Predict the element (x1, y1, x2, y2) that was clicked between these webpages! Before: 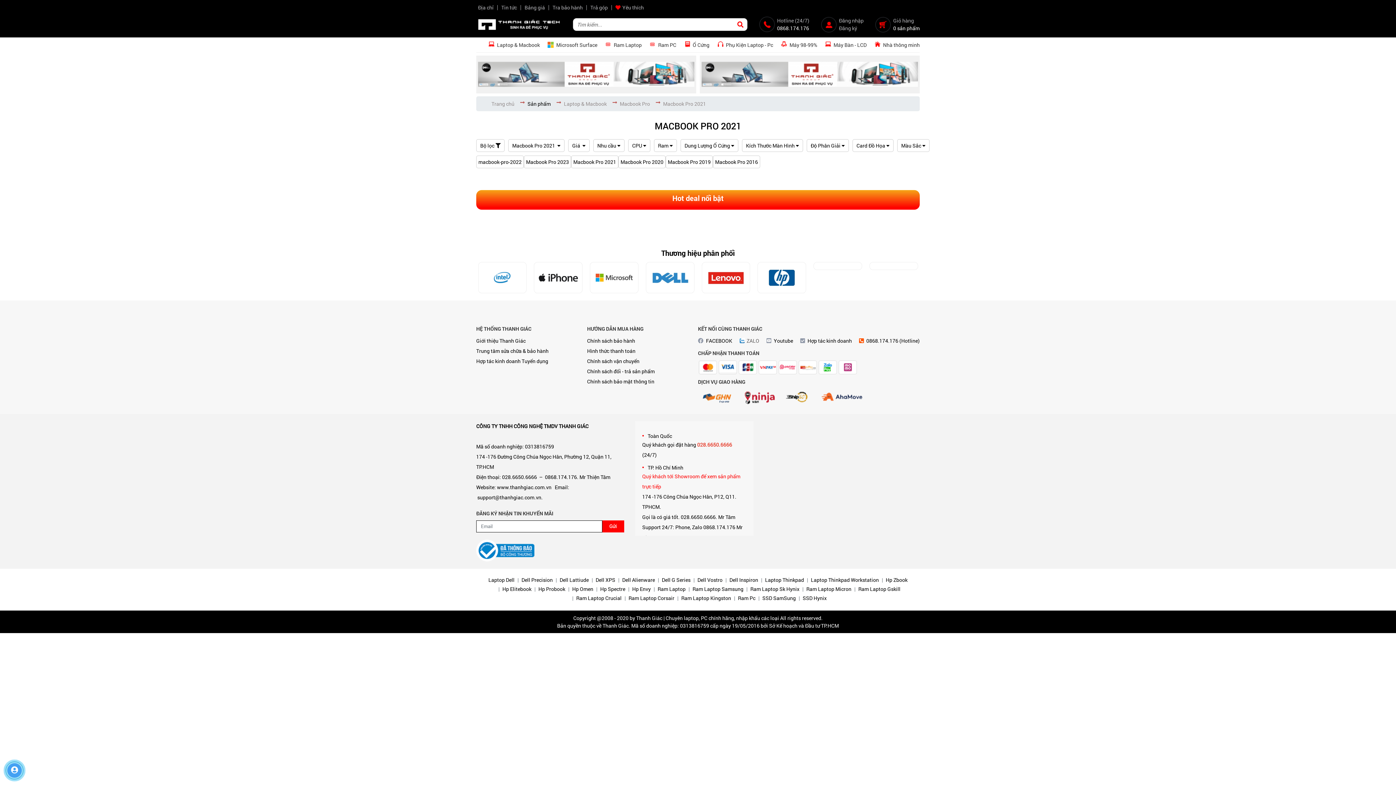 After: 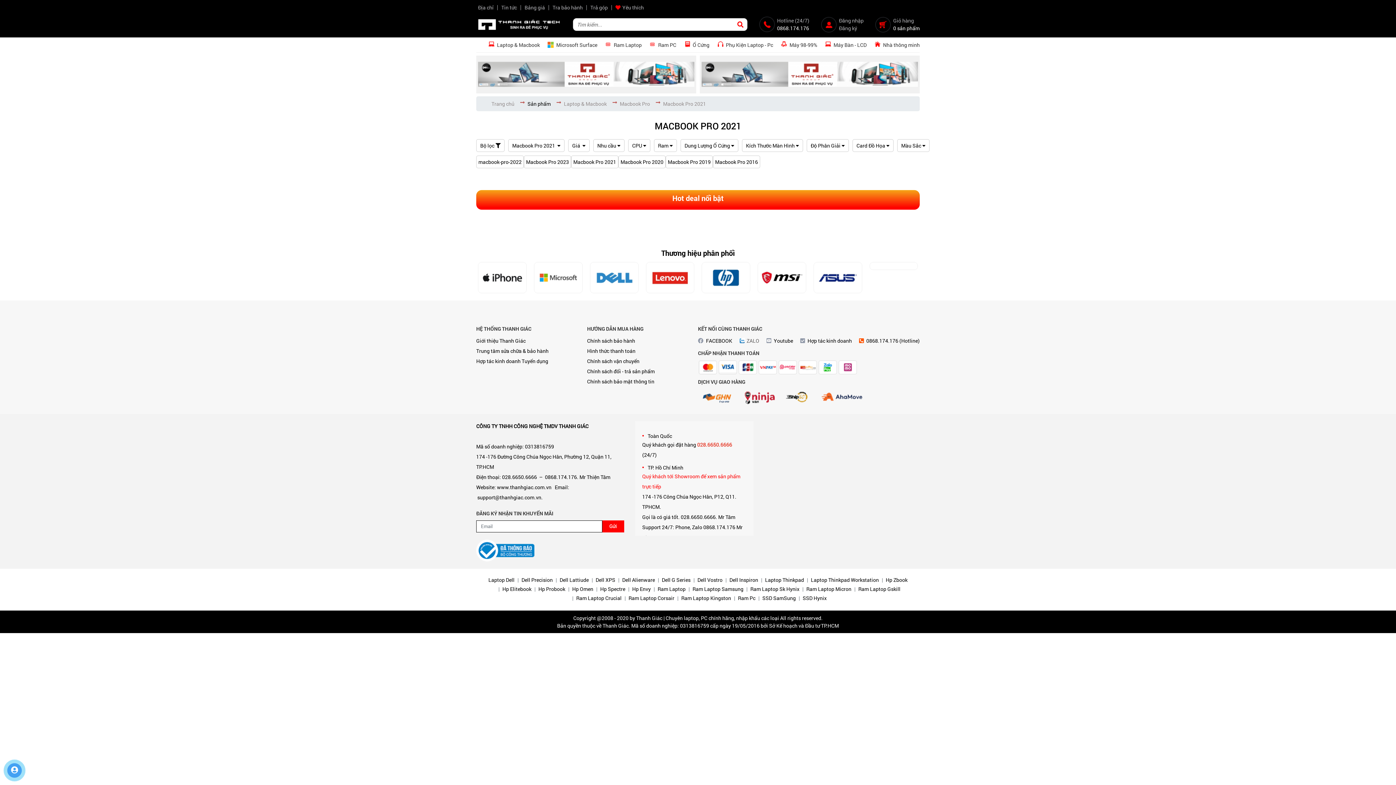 Action: bbox: (663, 100, 706, 107) label: Macbook Pro 2021